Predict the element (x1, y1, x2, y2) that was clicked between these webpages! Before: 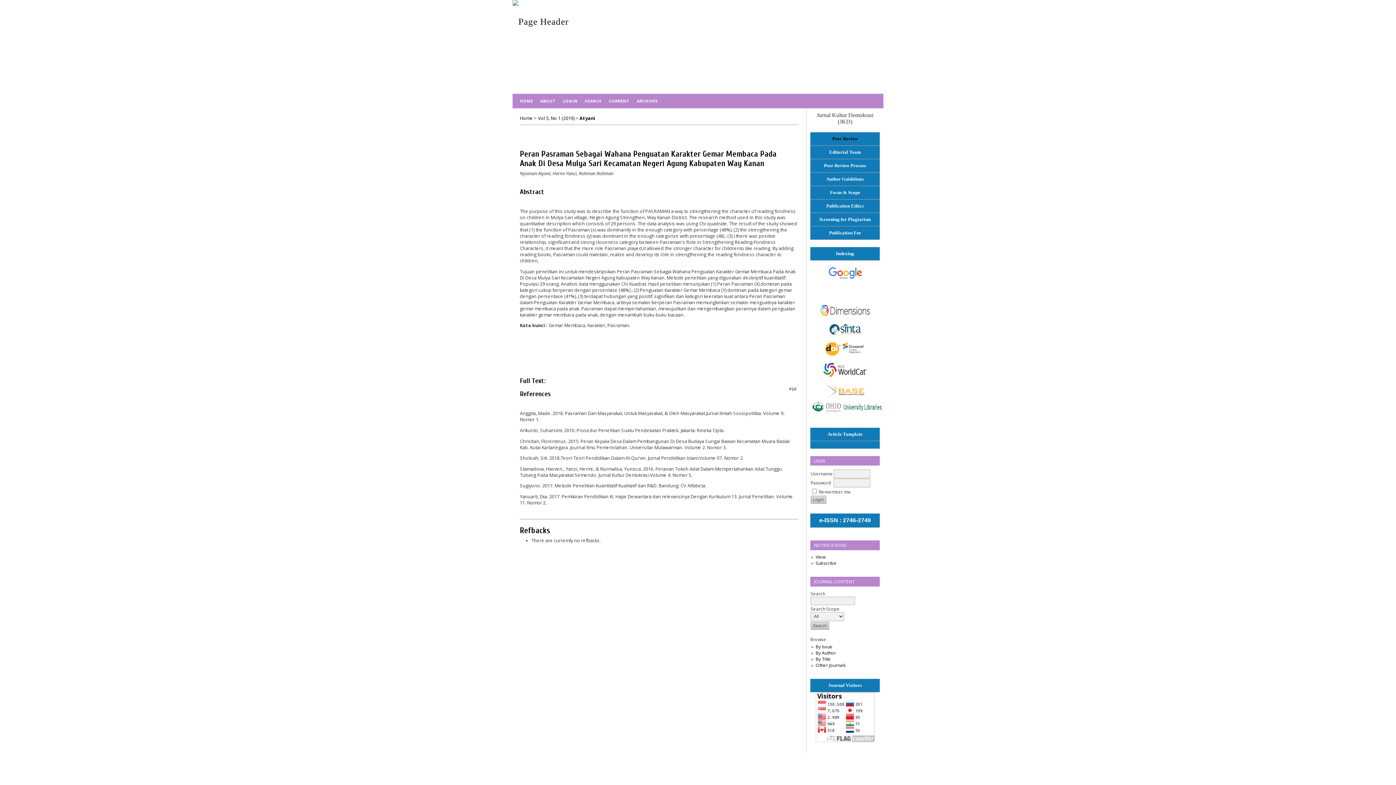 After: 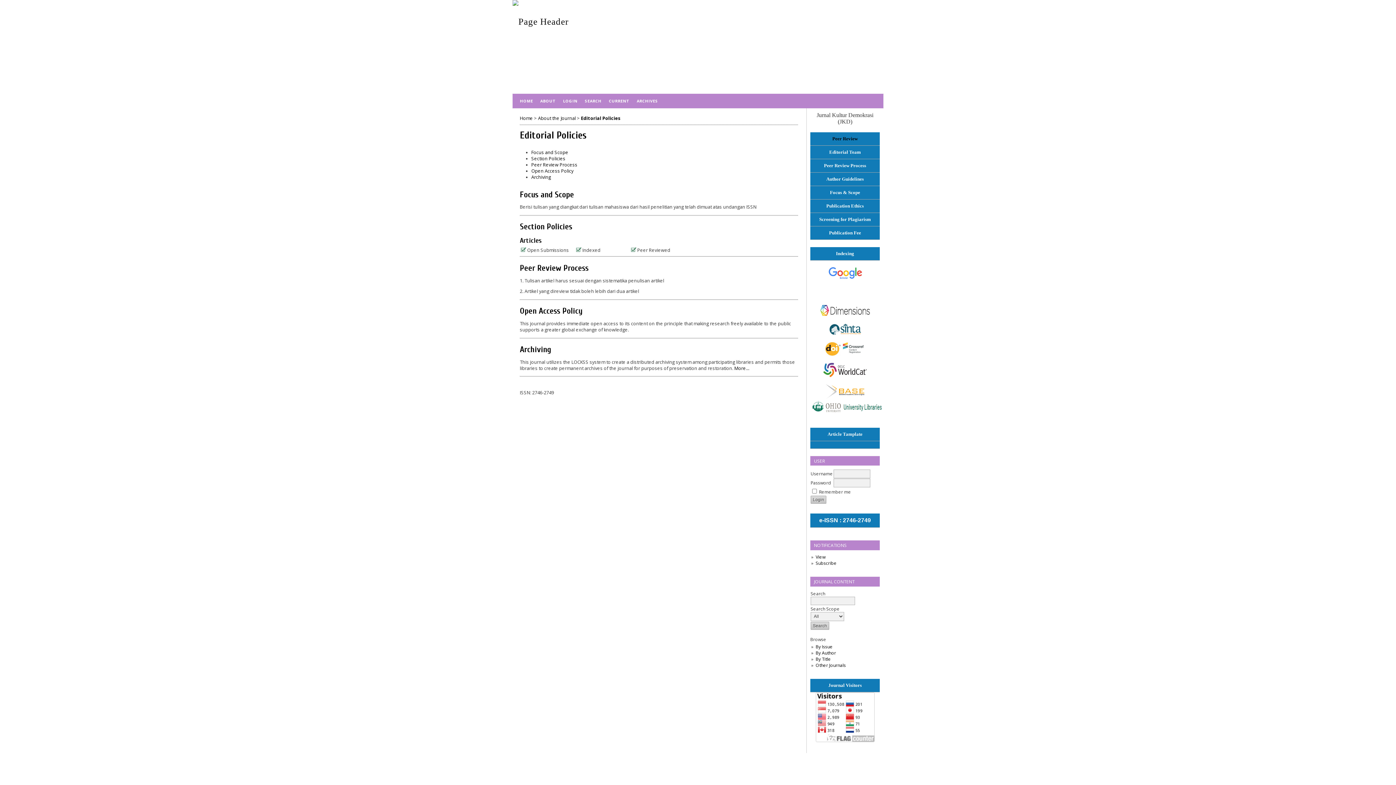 Action: label: Publication Ethics bbox: (826, 203, 864, 208)